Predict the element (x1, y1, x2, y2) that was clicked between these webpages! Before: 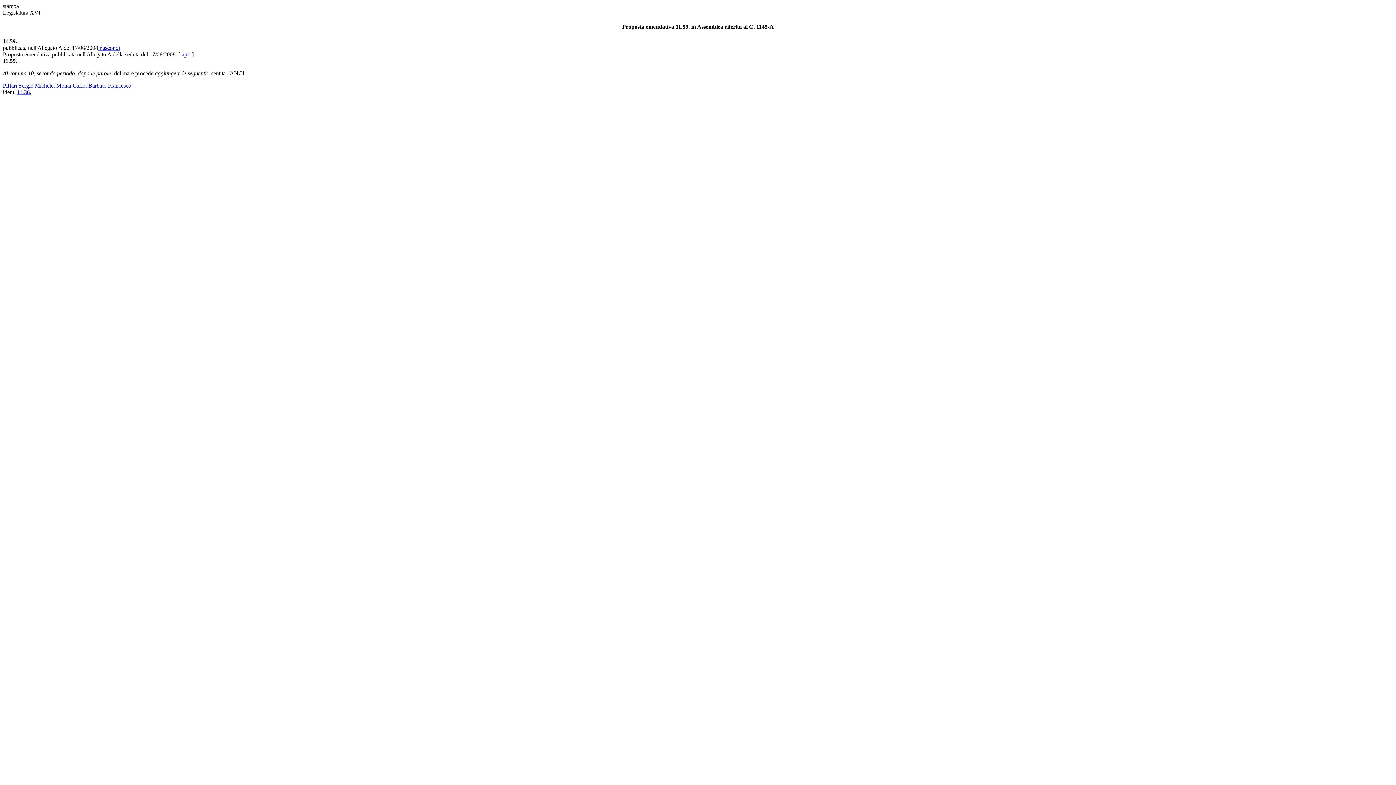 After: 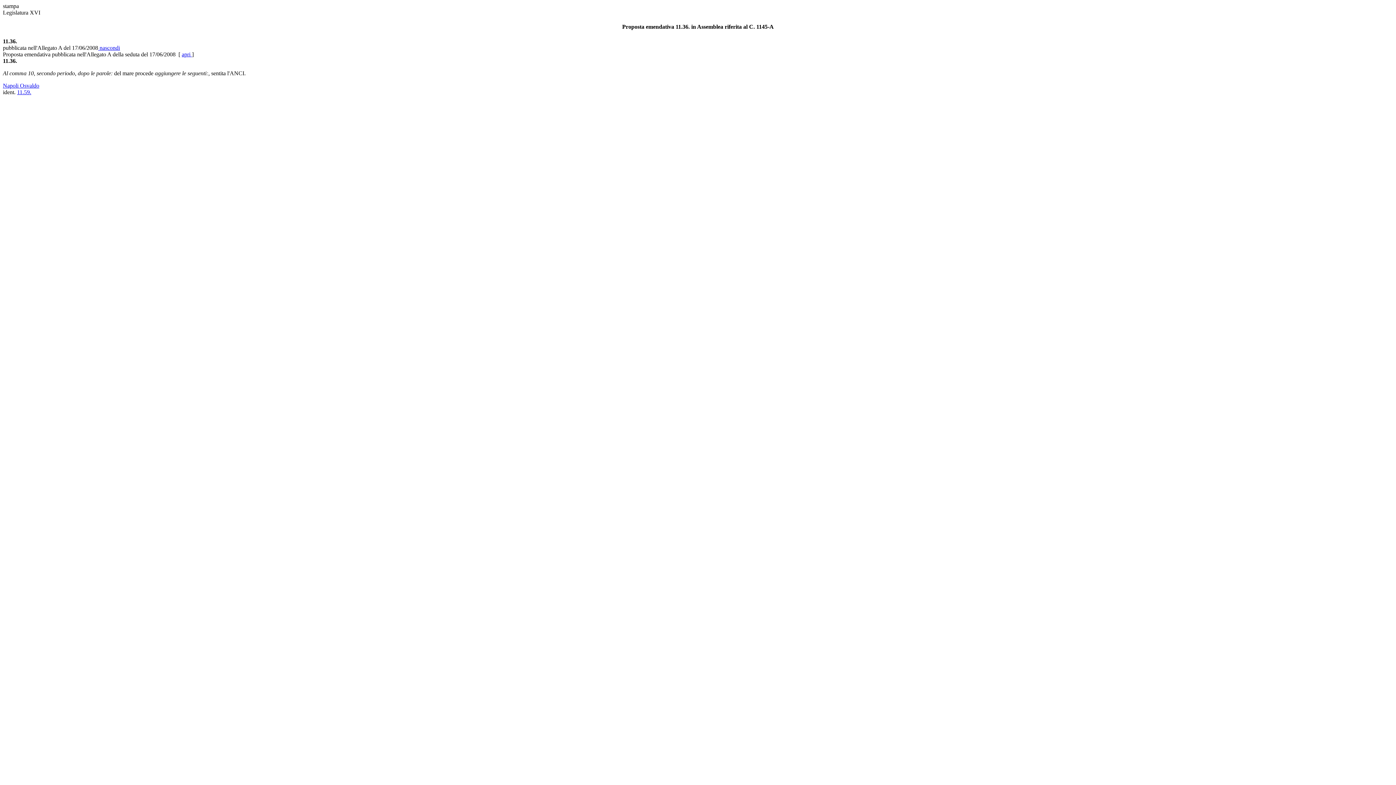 Action: bbox: (17, 88, 31, 95) label: 11.36.